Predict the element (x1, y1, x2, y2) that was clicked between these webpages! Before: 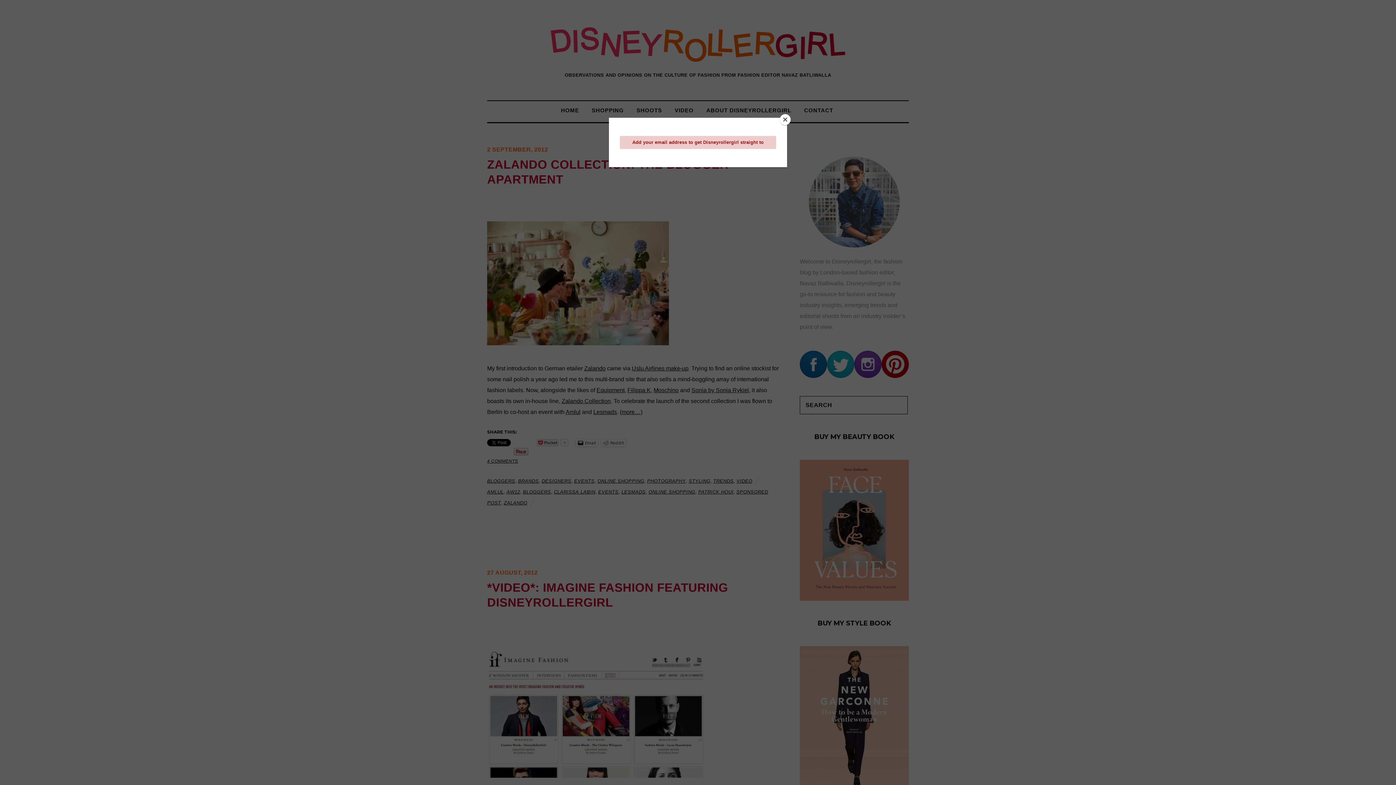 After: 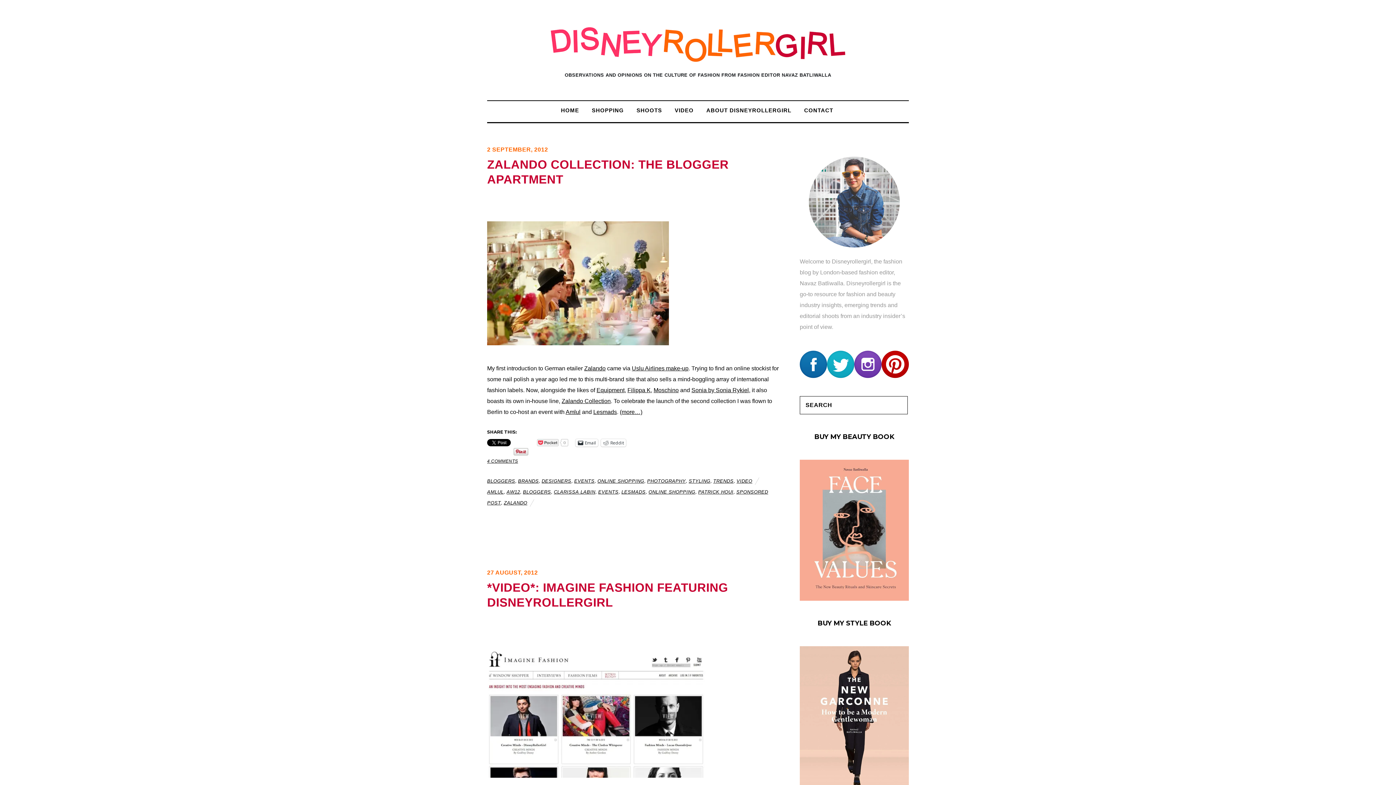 Action: bbox: (780, 114, 790, 125) label: Close